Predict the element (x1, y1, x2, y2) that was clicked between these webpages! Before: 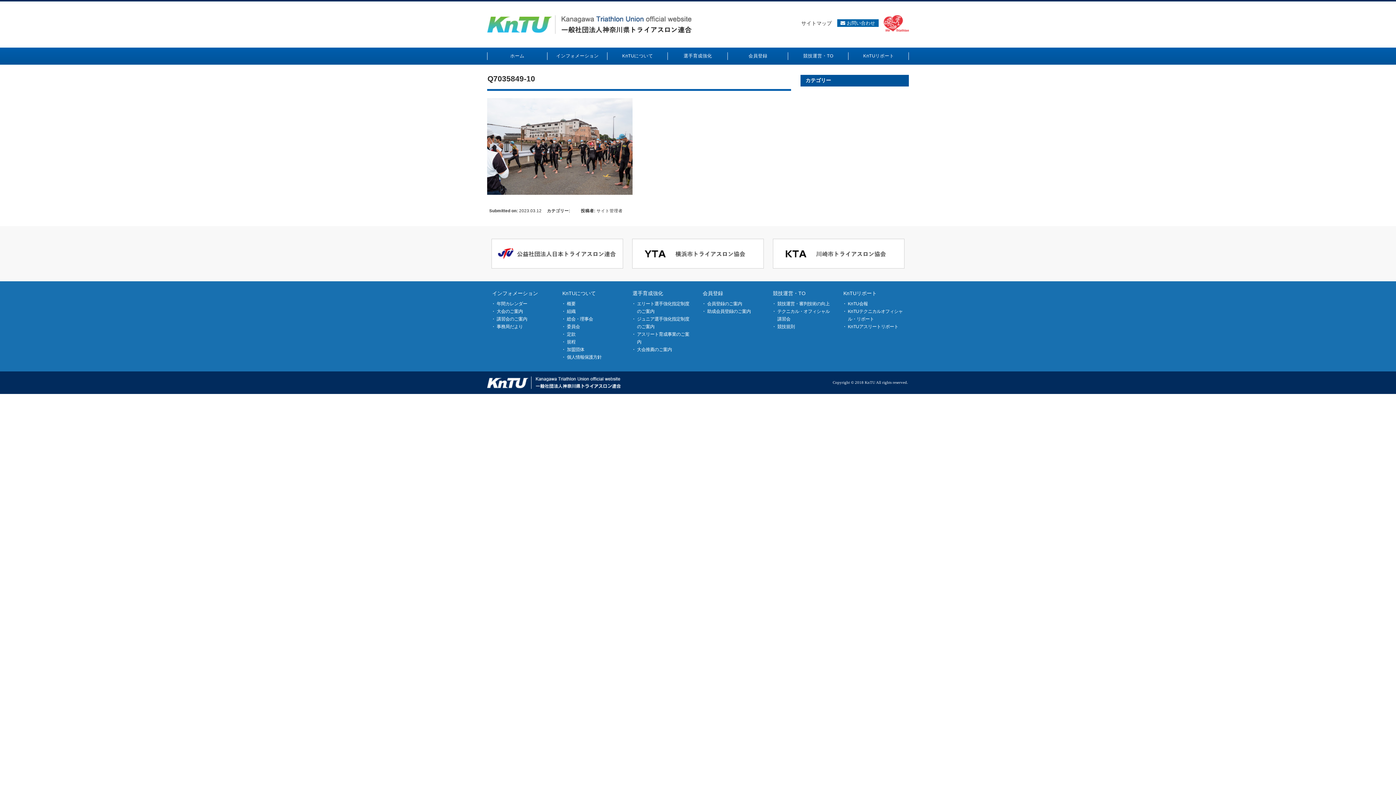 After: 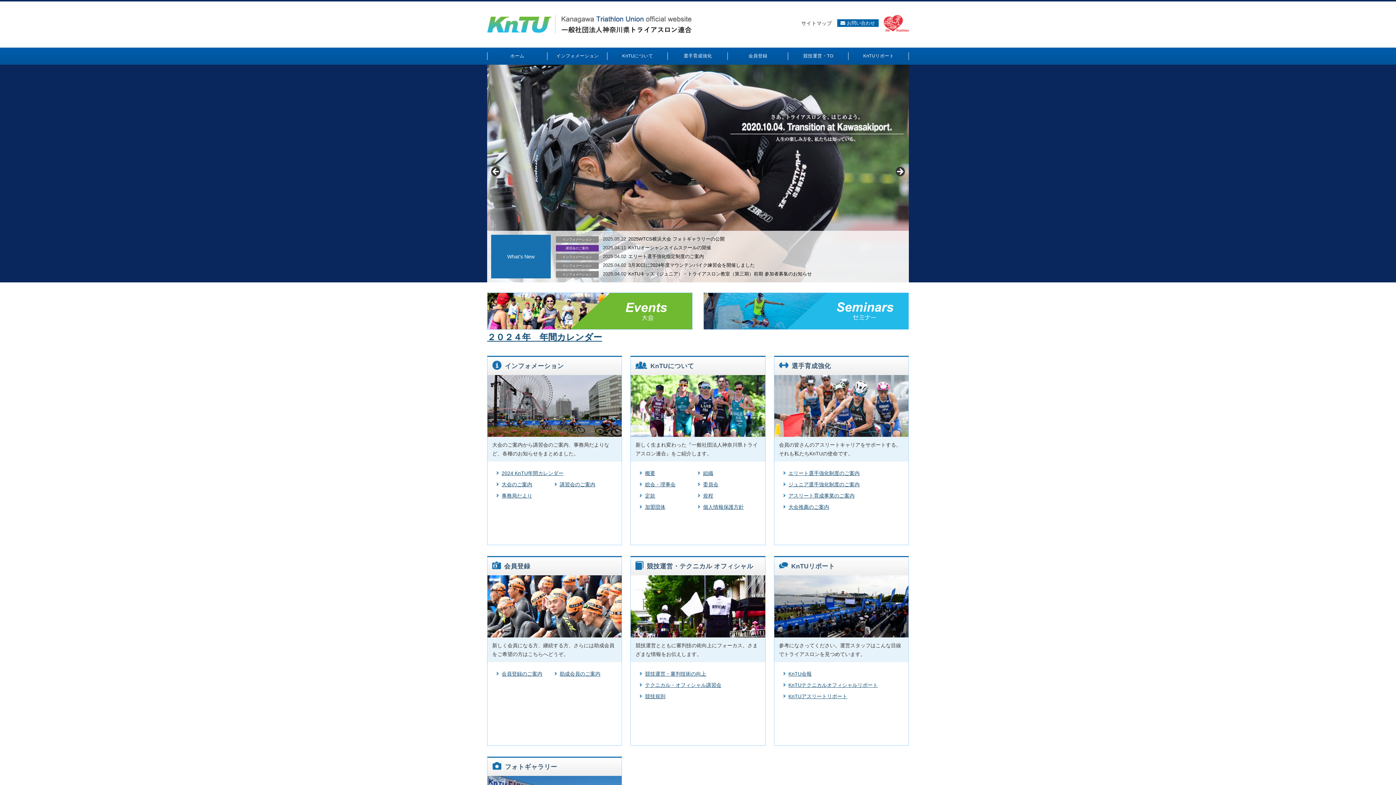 Action: bbox: (487, 29, 692, 34)